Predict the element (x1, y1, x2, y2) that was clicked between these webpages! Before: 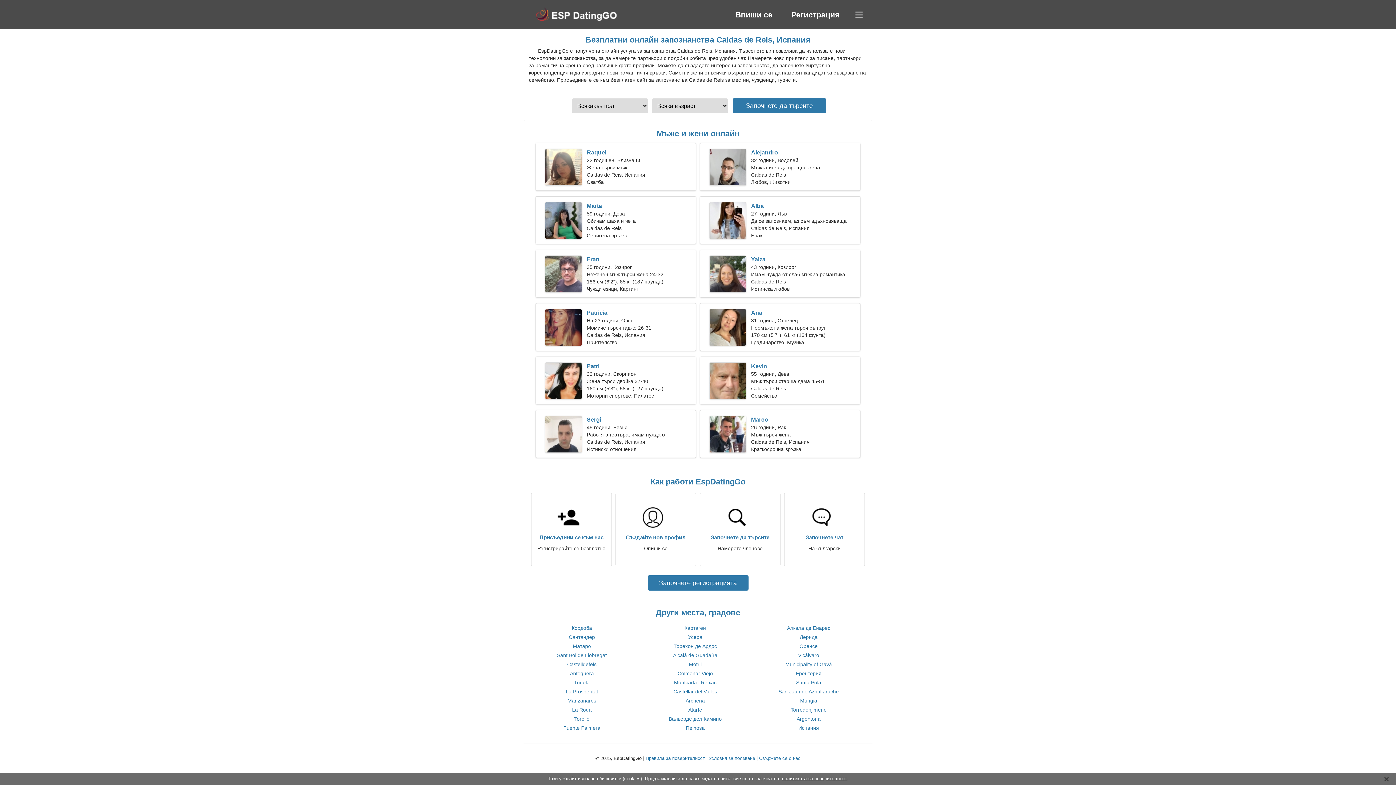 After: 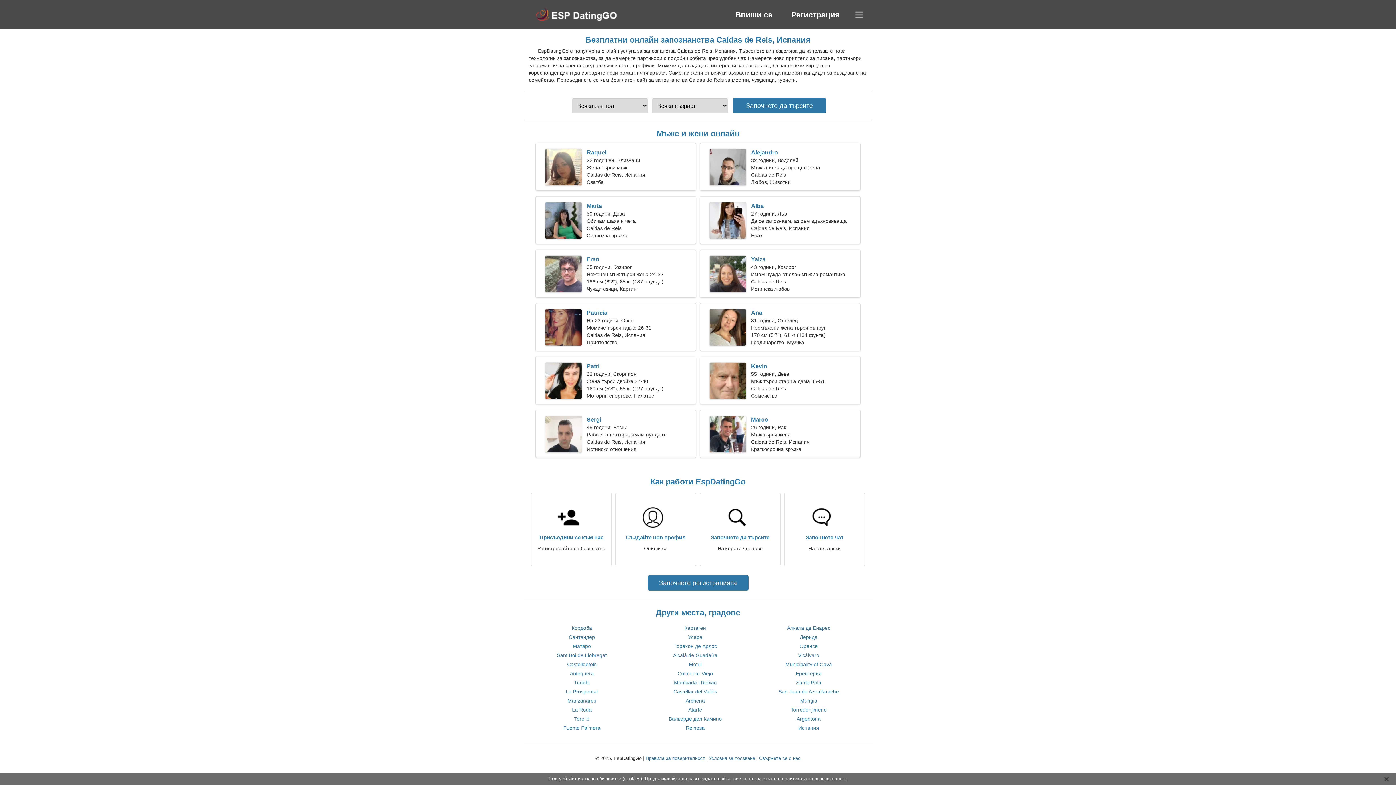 Action: label: Castelldefels bbox: (567, 661, 596, 667)